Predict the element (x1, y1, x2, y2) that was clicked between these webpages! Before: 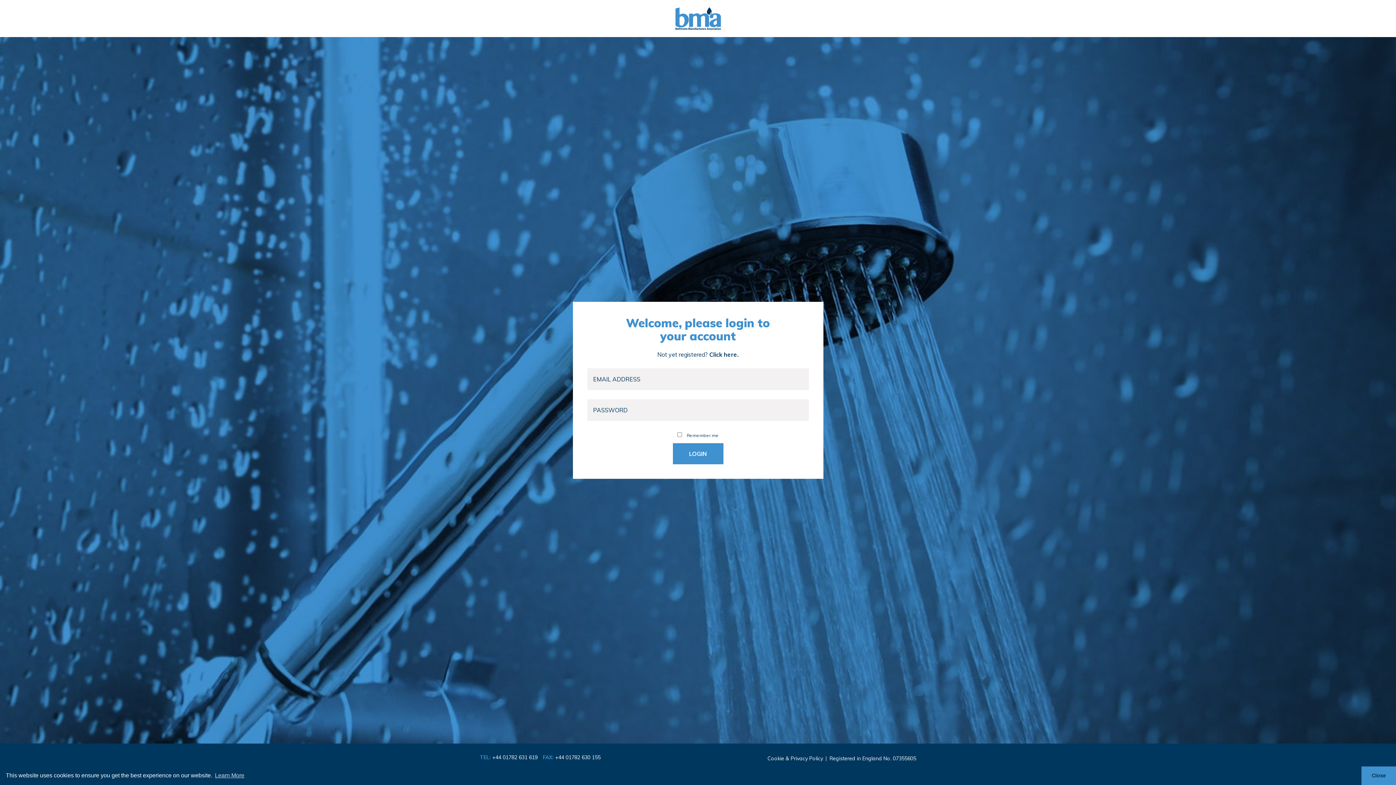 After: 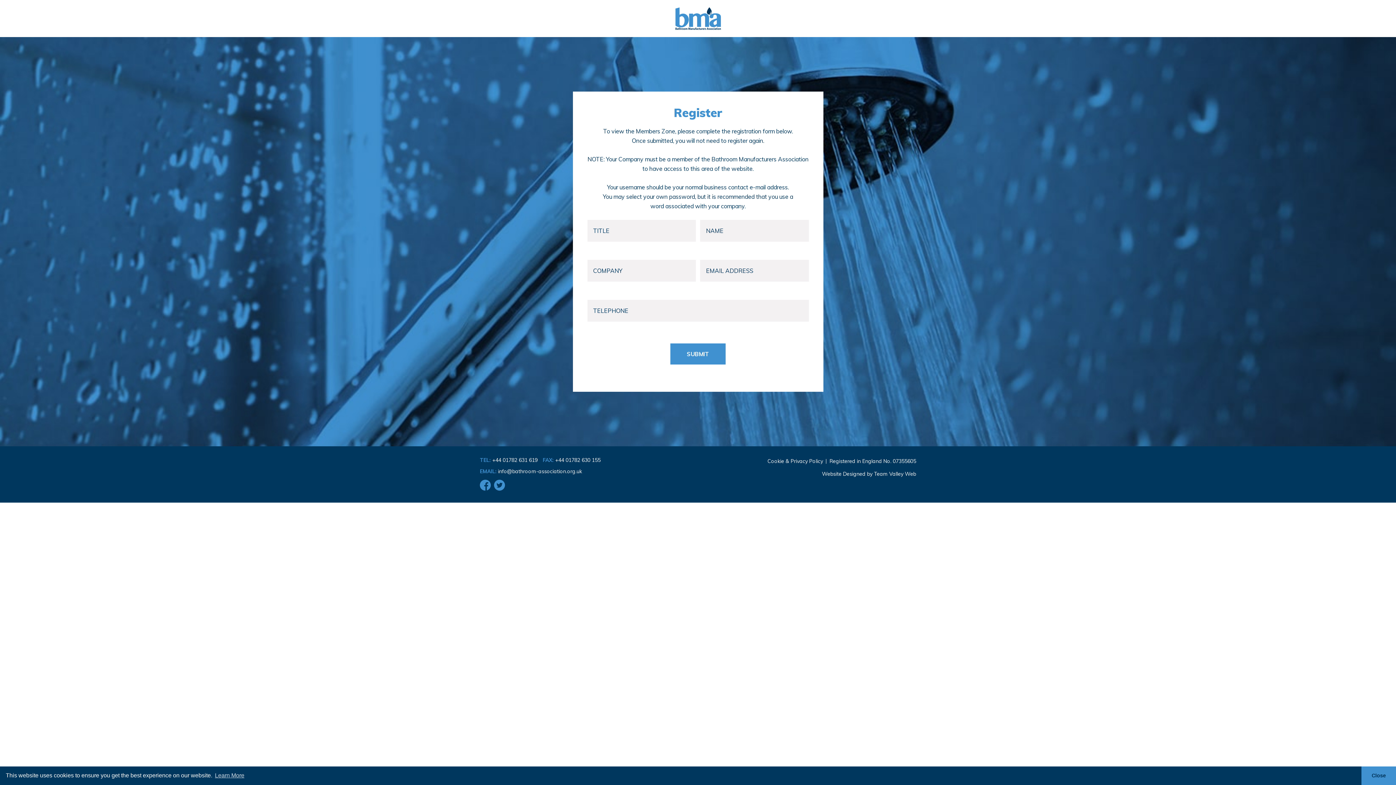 Action: label: Click here. bbox: (709, 351, 738, 358)